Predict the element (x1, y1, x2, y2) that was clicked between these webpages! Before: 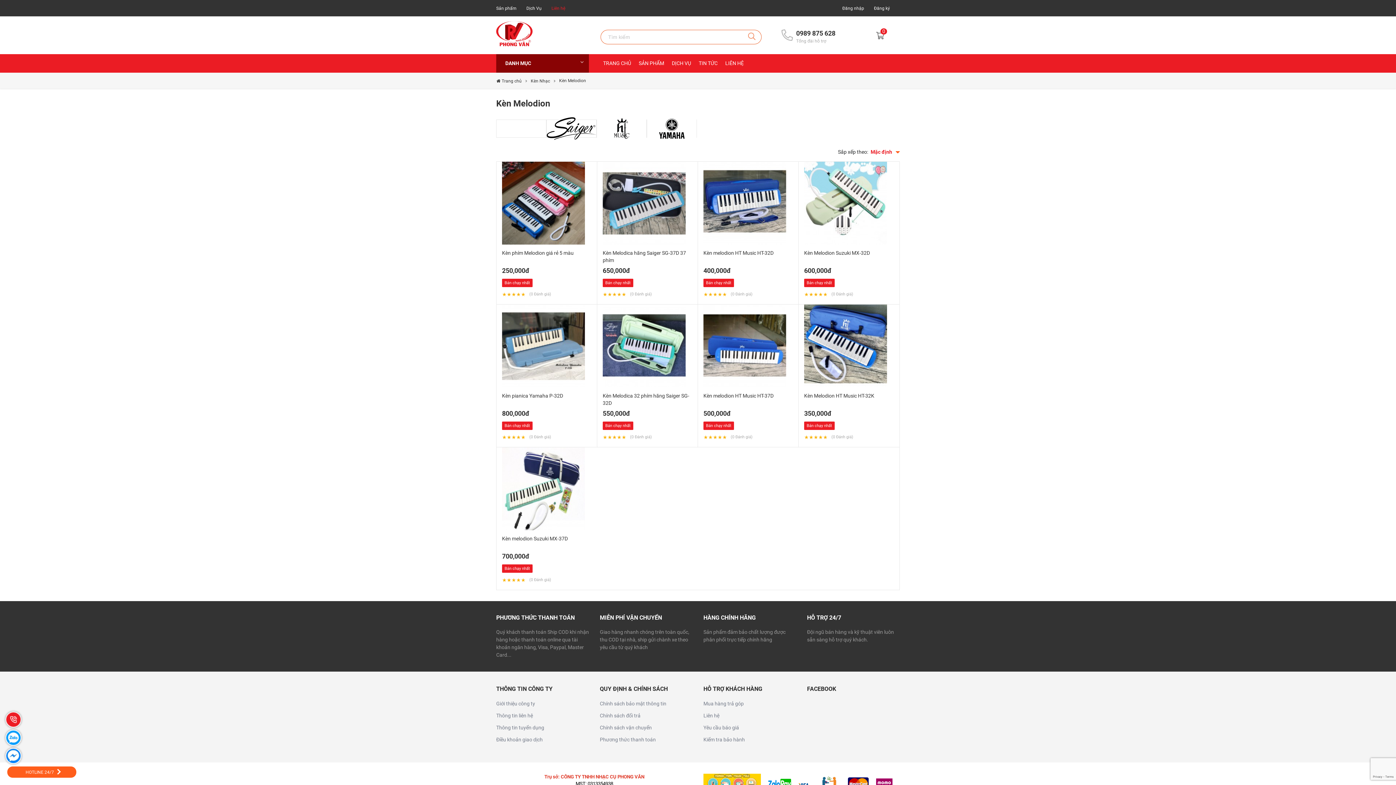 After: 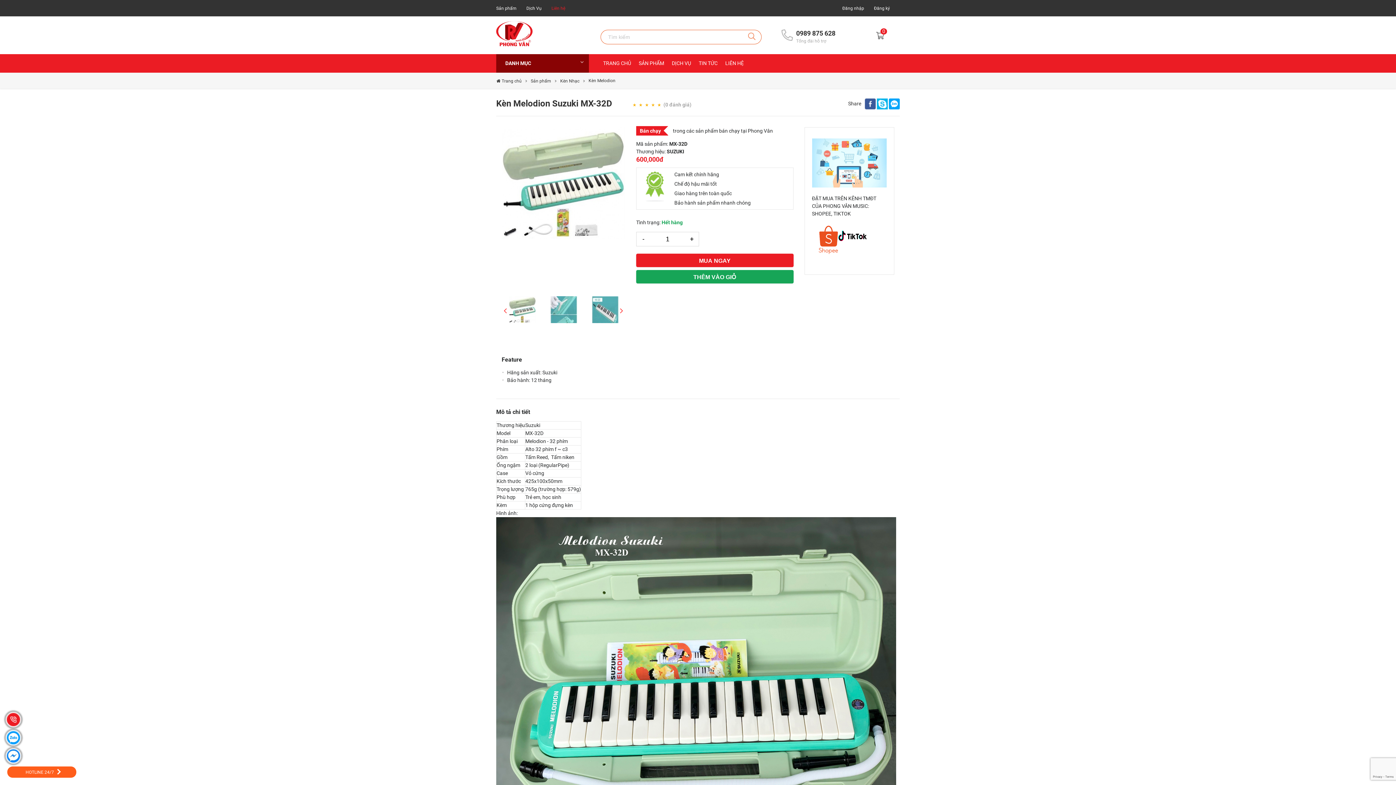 Action: bbox: (804, 240, 887, 245)